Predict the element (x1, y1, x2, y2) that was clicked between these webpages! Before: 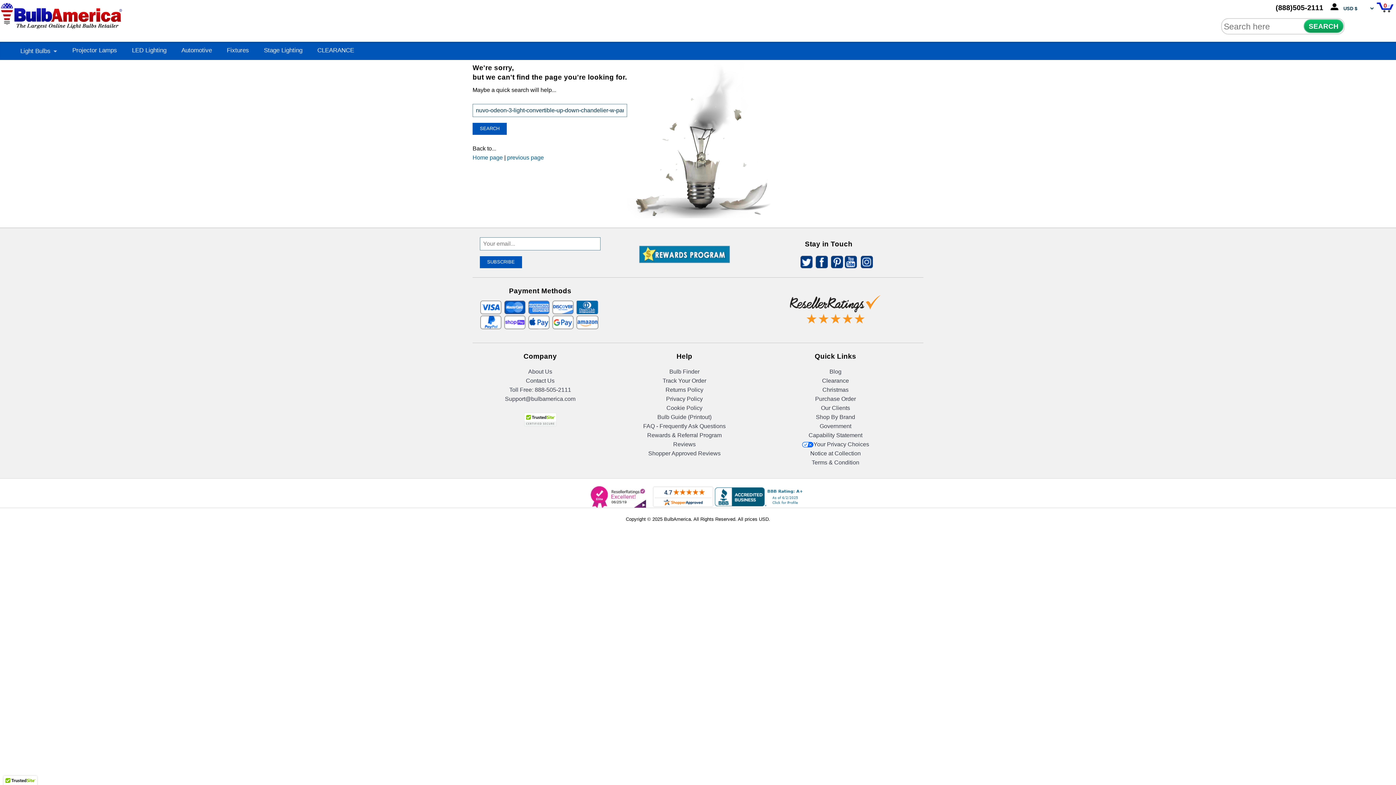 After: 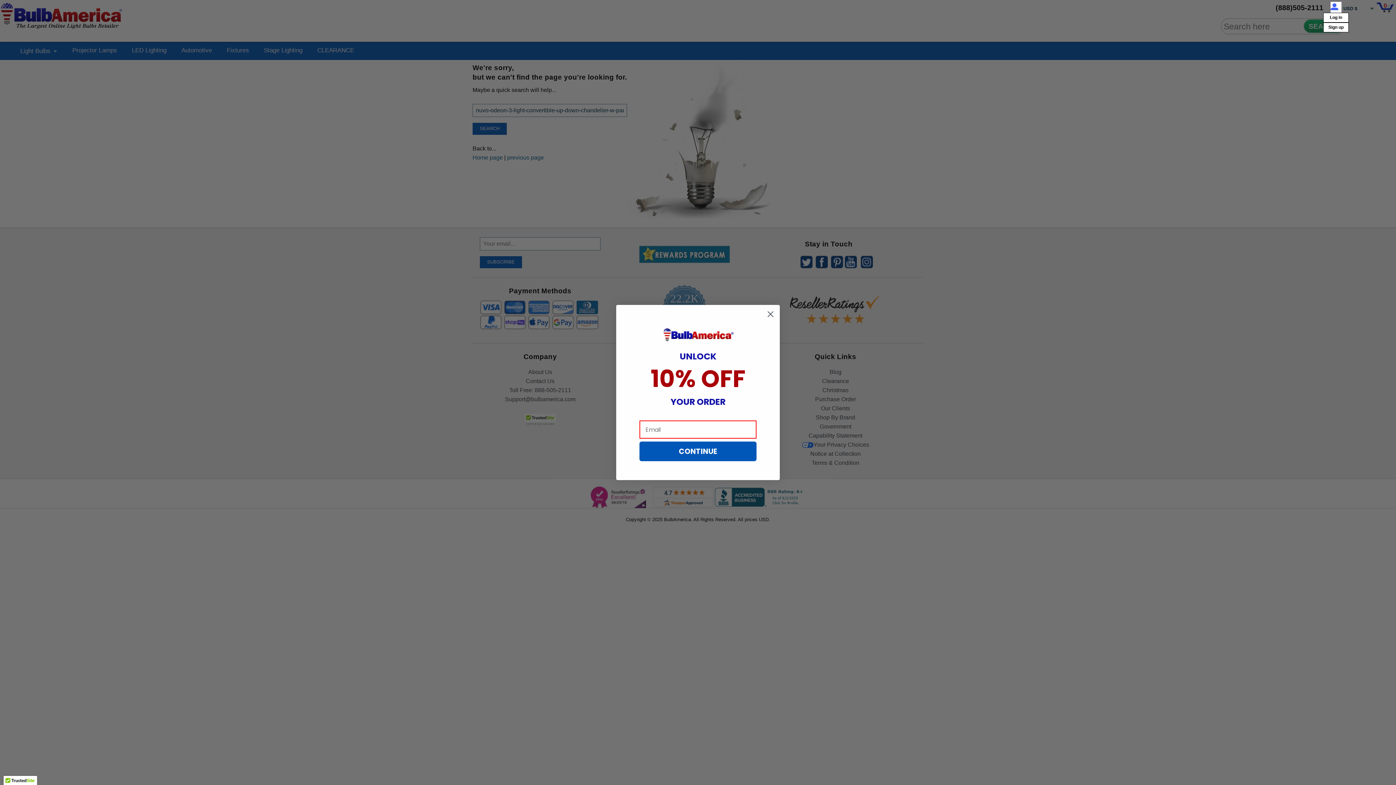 Action: label: login icon bbox: (1330, 1, 1341, 12)